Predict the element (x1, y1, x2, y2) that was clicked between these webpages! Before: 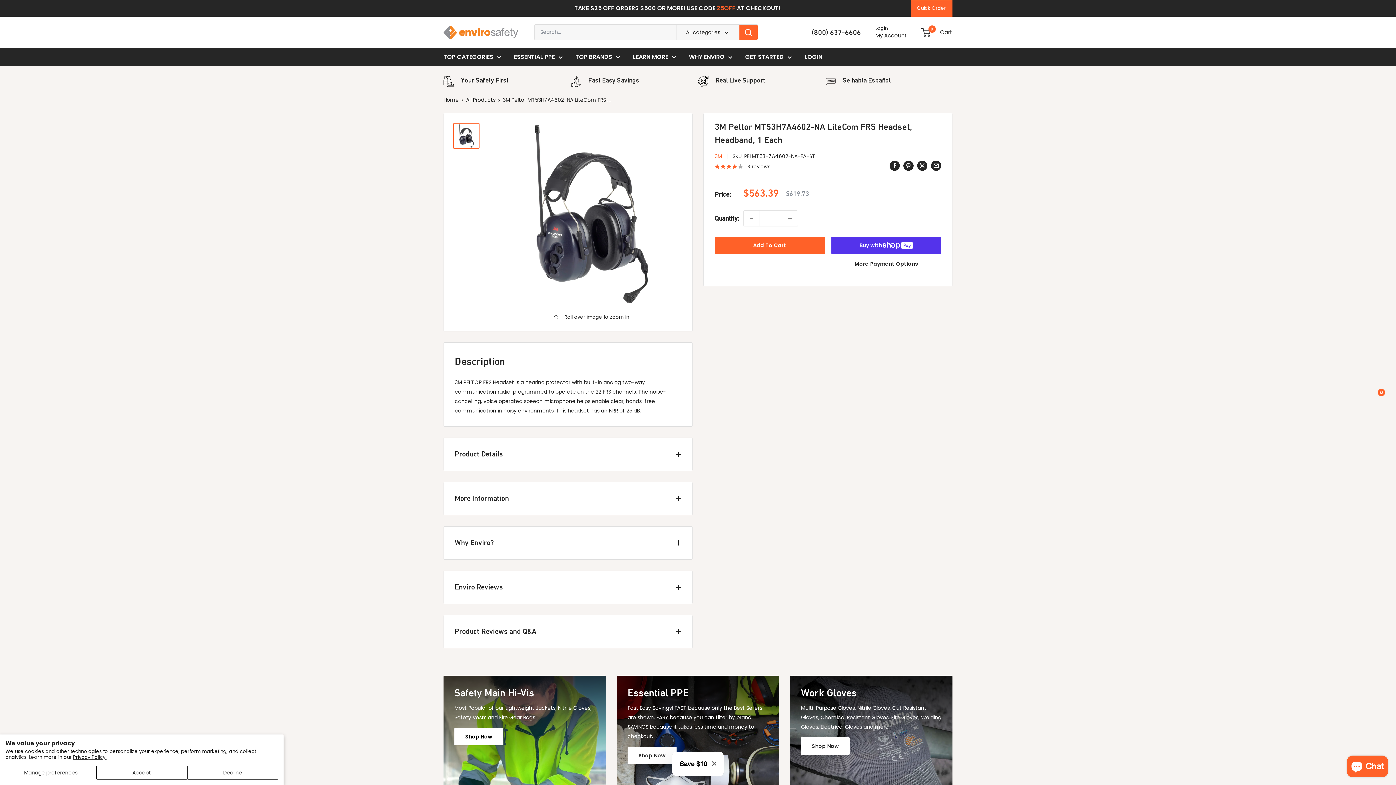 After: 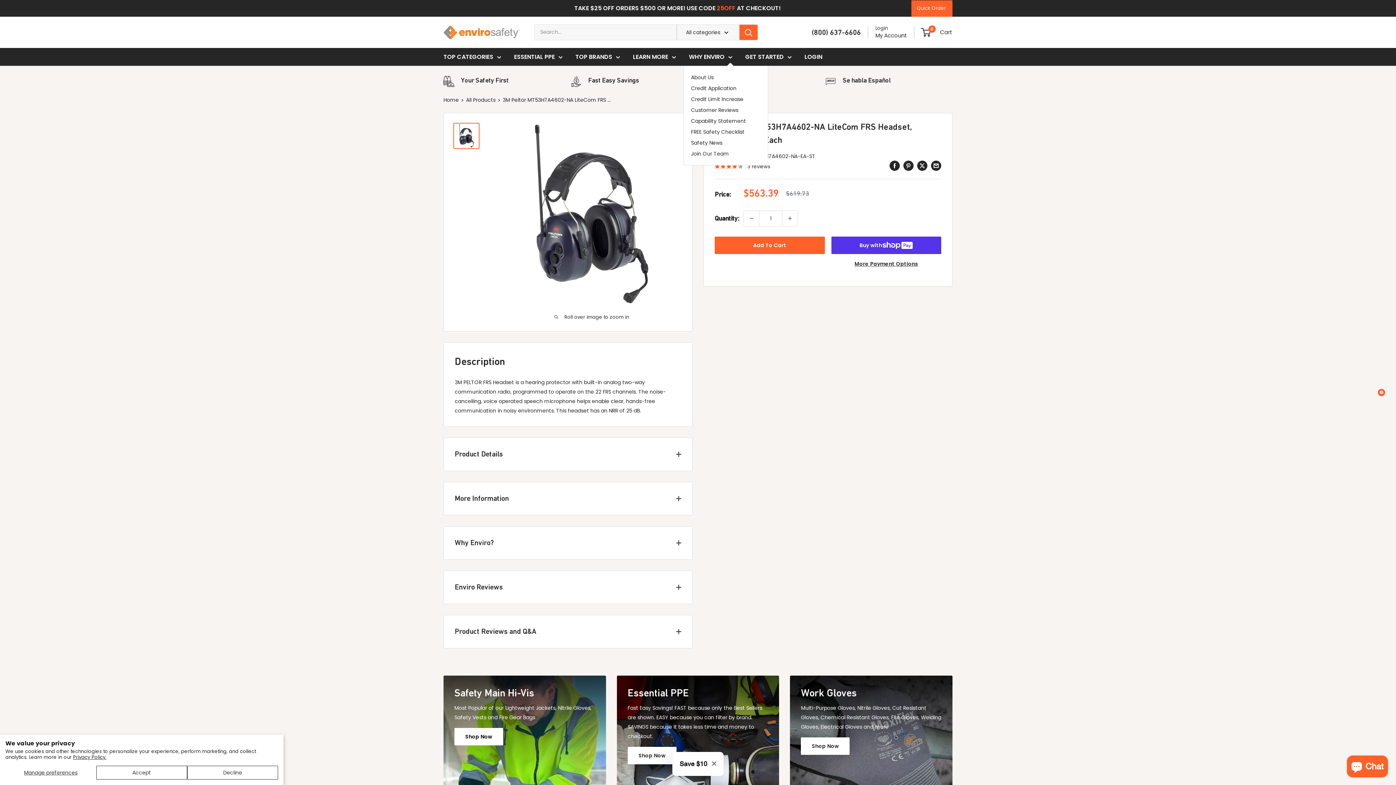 Action: bbox: (689, 51, 732, 62) label: WHY ENVIRO